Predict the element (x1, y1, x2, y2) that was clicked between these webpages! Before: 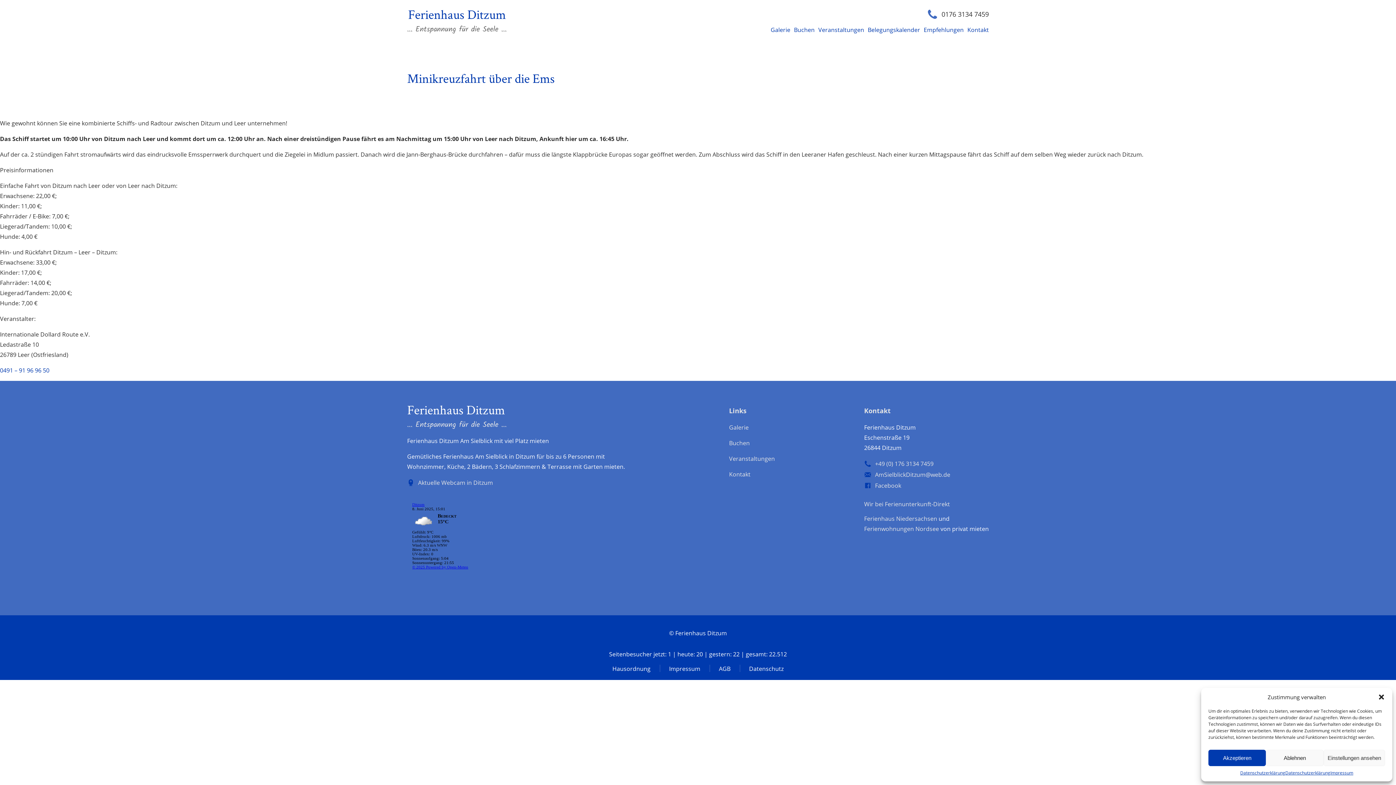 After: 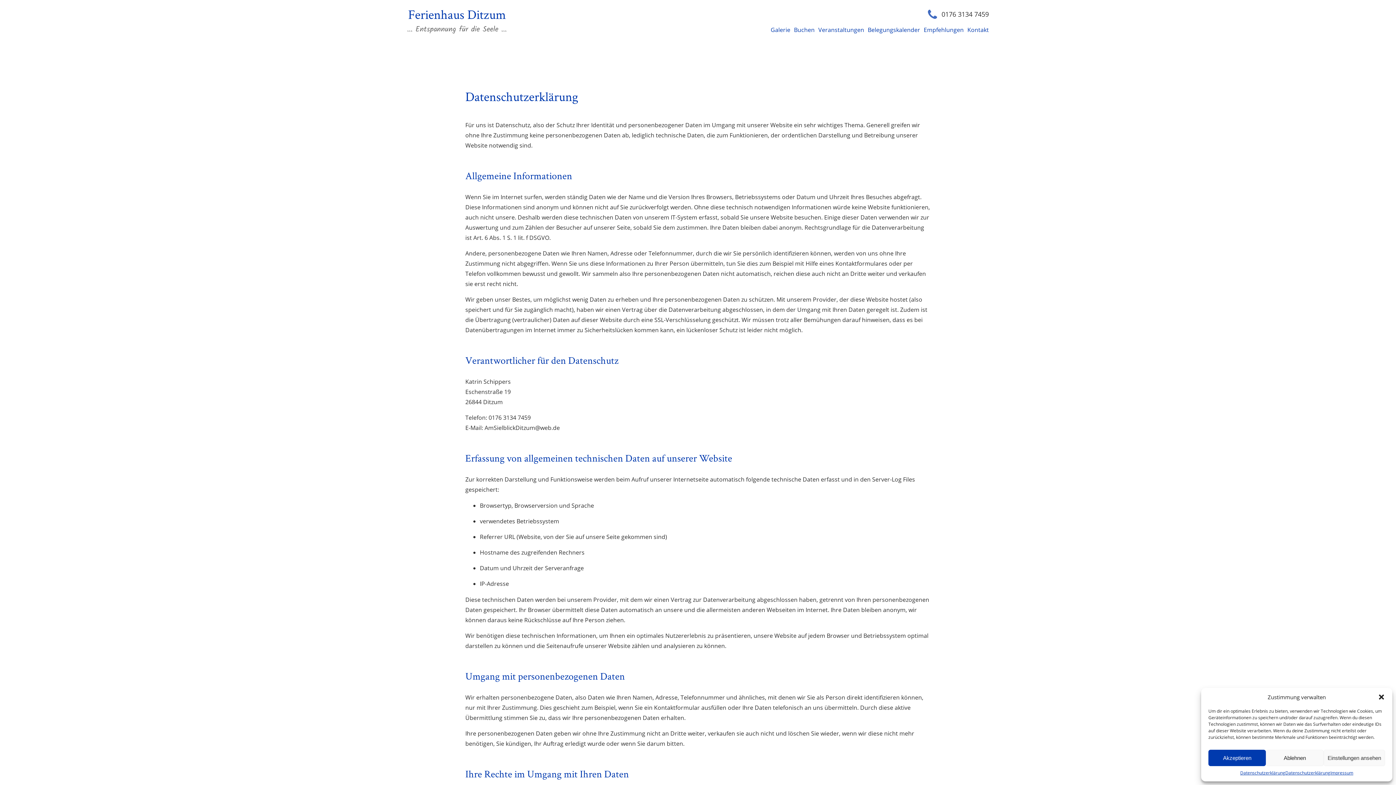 Action: bbox: (749, 665, 783, 673) label: Datenschutz